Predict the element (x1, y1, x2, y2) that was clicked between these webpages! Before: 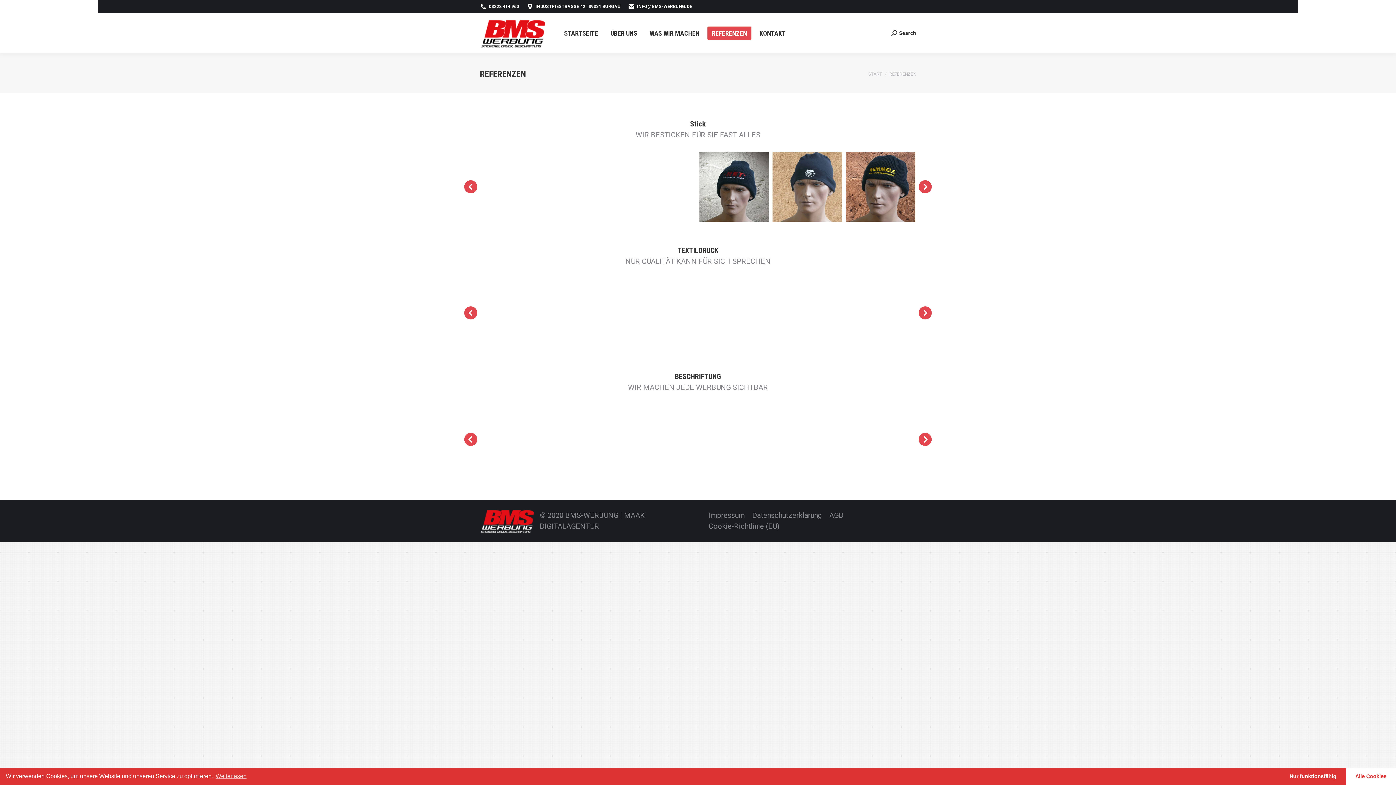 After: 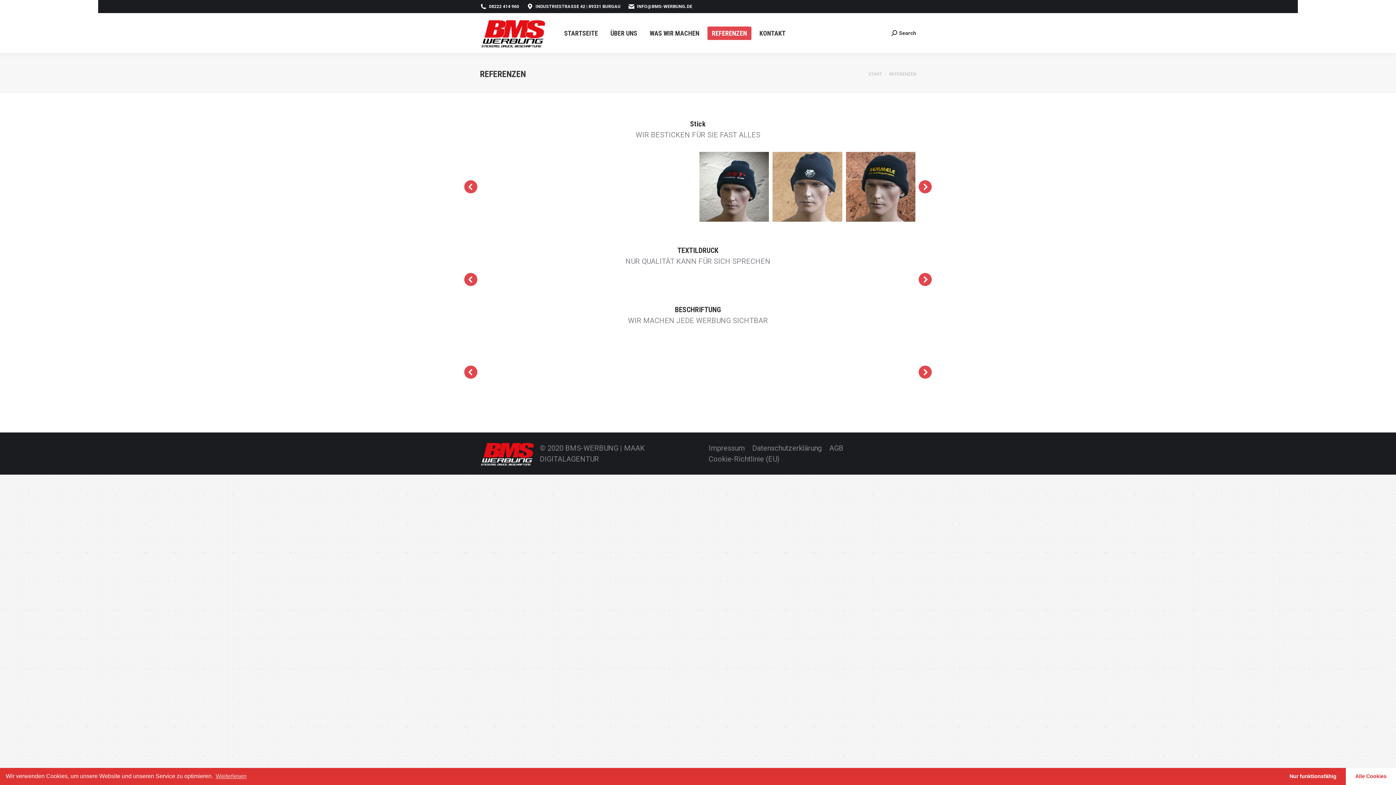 Action: bbox: (918, 306, 932, 319)